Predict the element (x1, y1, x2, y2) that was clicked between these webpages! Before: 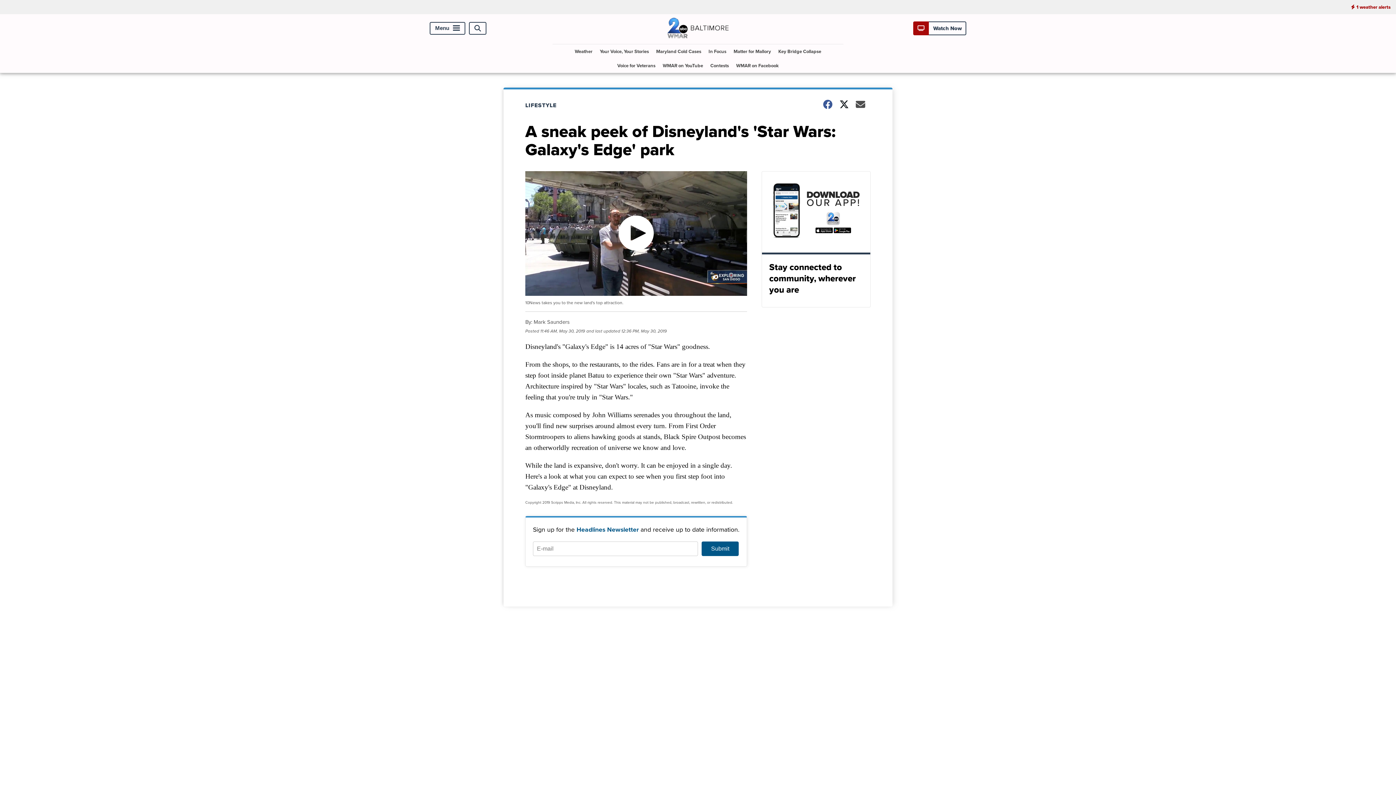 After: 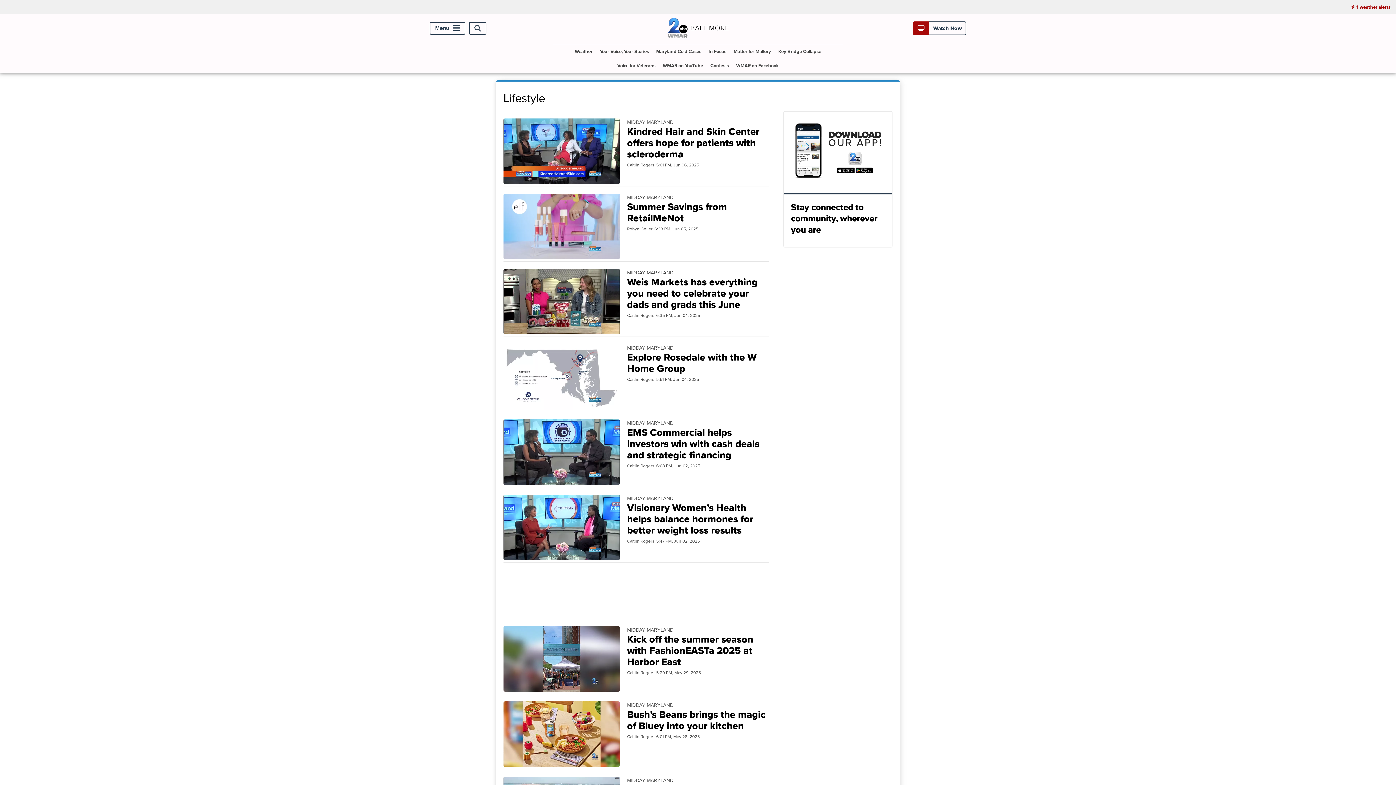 Action: label: LIFESTYLE bbox: (525, 101, 565, 109)